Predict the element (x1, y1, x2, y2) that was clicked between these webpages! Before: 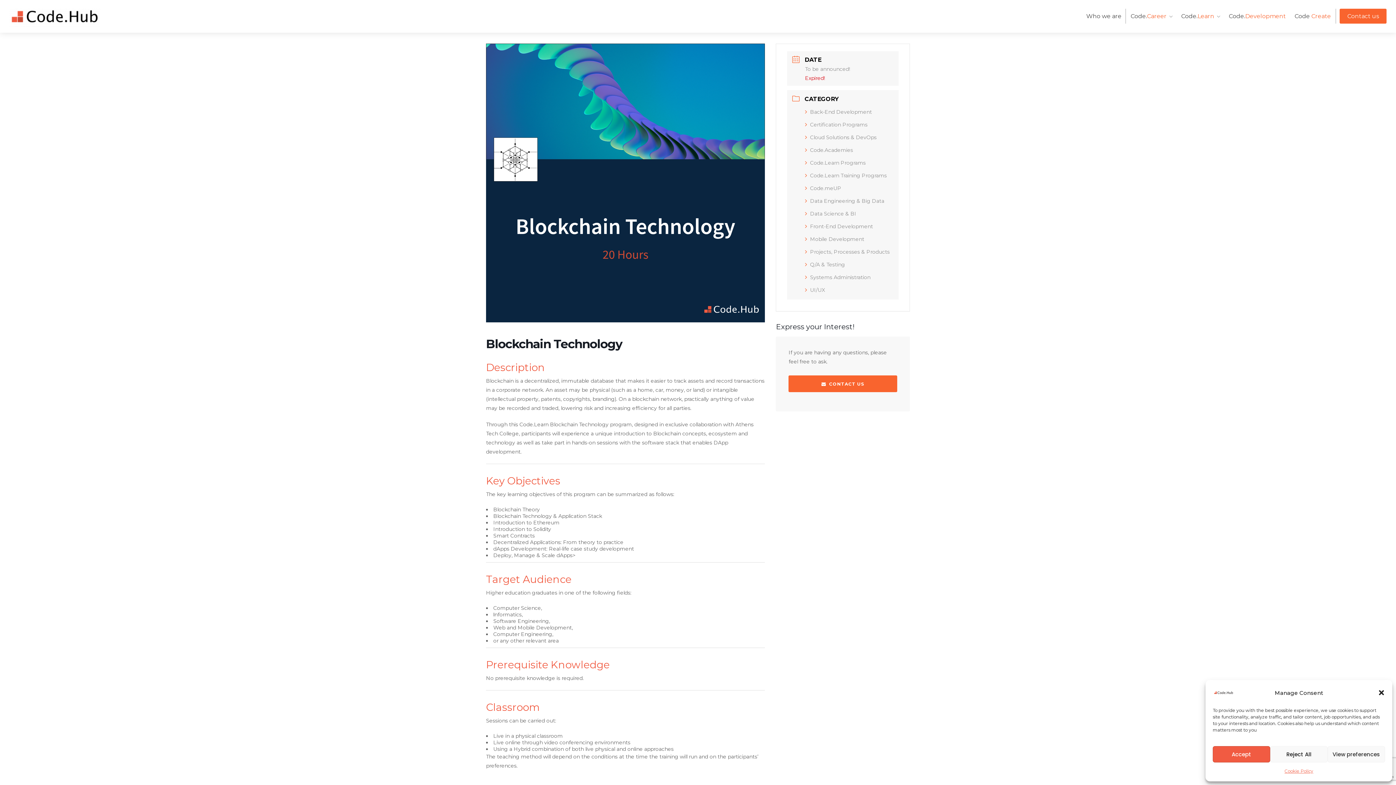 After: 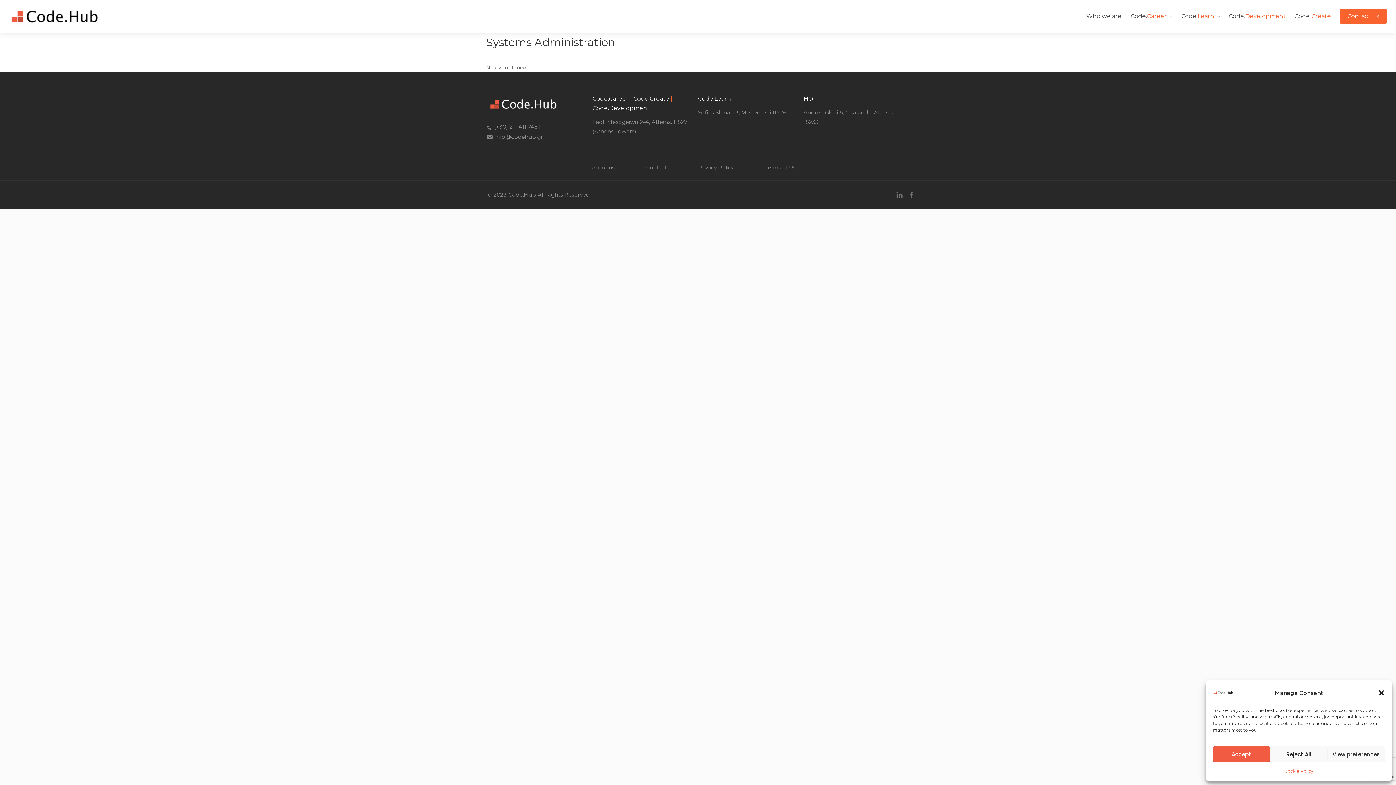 Action: bbox: (805, 274, 870, 280) label: Systems Administration